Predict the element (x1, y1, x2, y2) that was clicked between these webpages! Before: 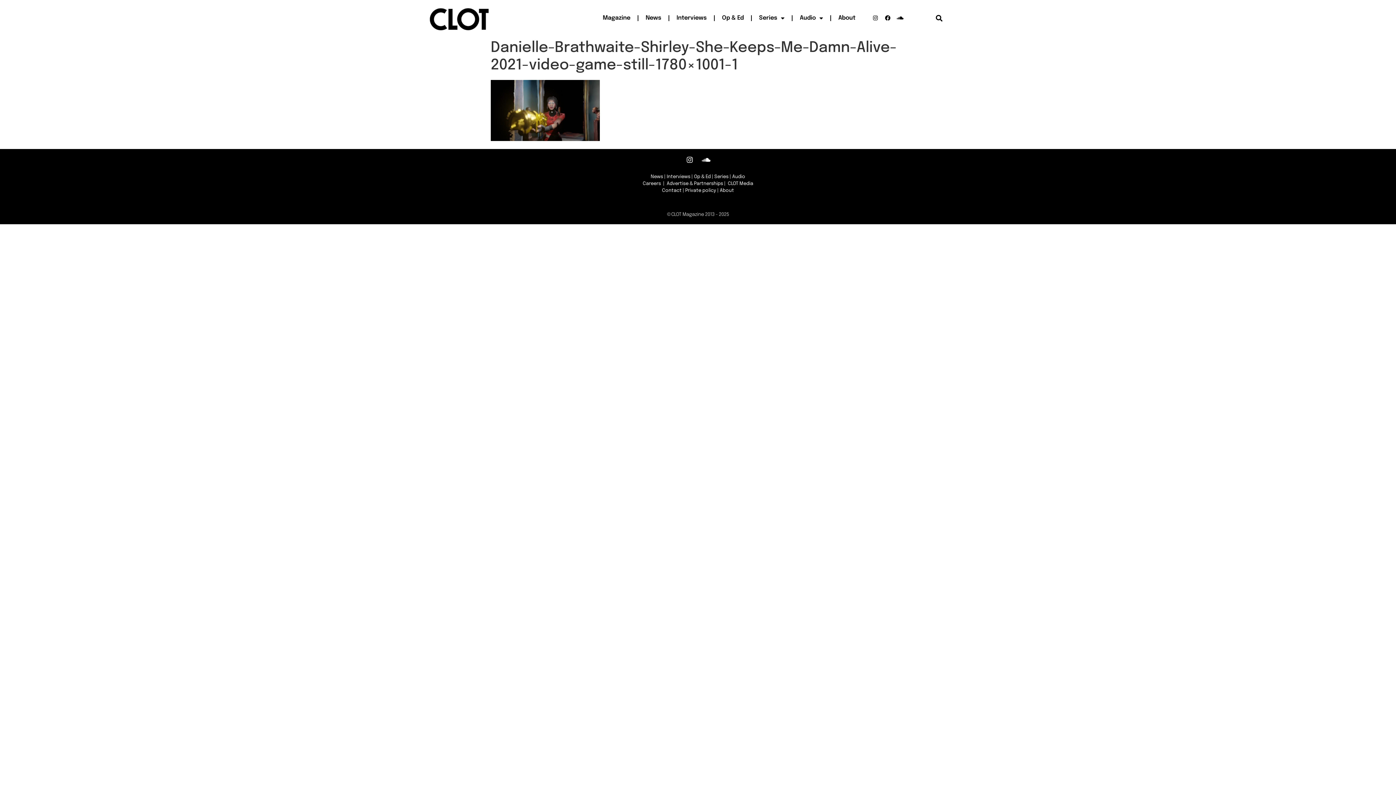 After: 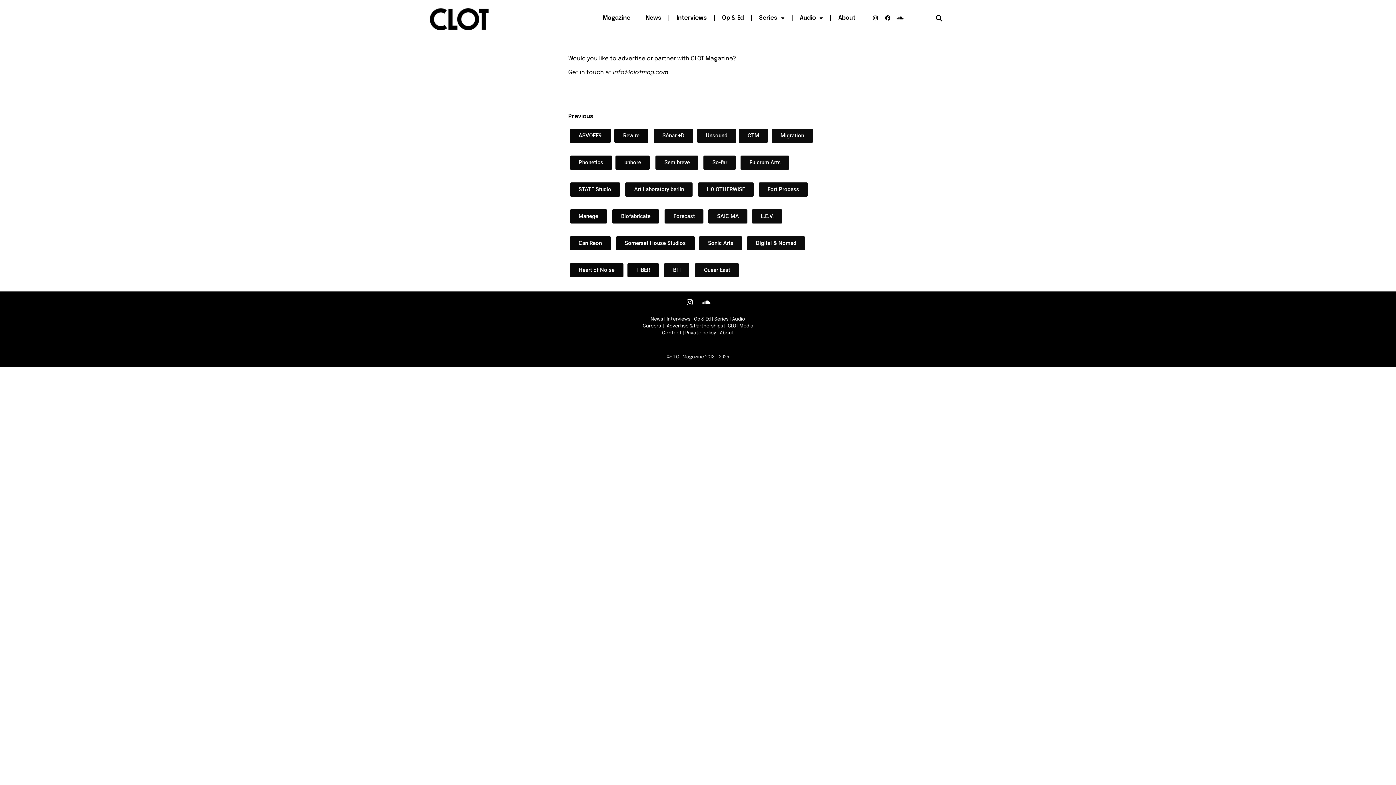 Action: bbox: (666, 181, 723, 186) label: Advertise & Partnerships